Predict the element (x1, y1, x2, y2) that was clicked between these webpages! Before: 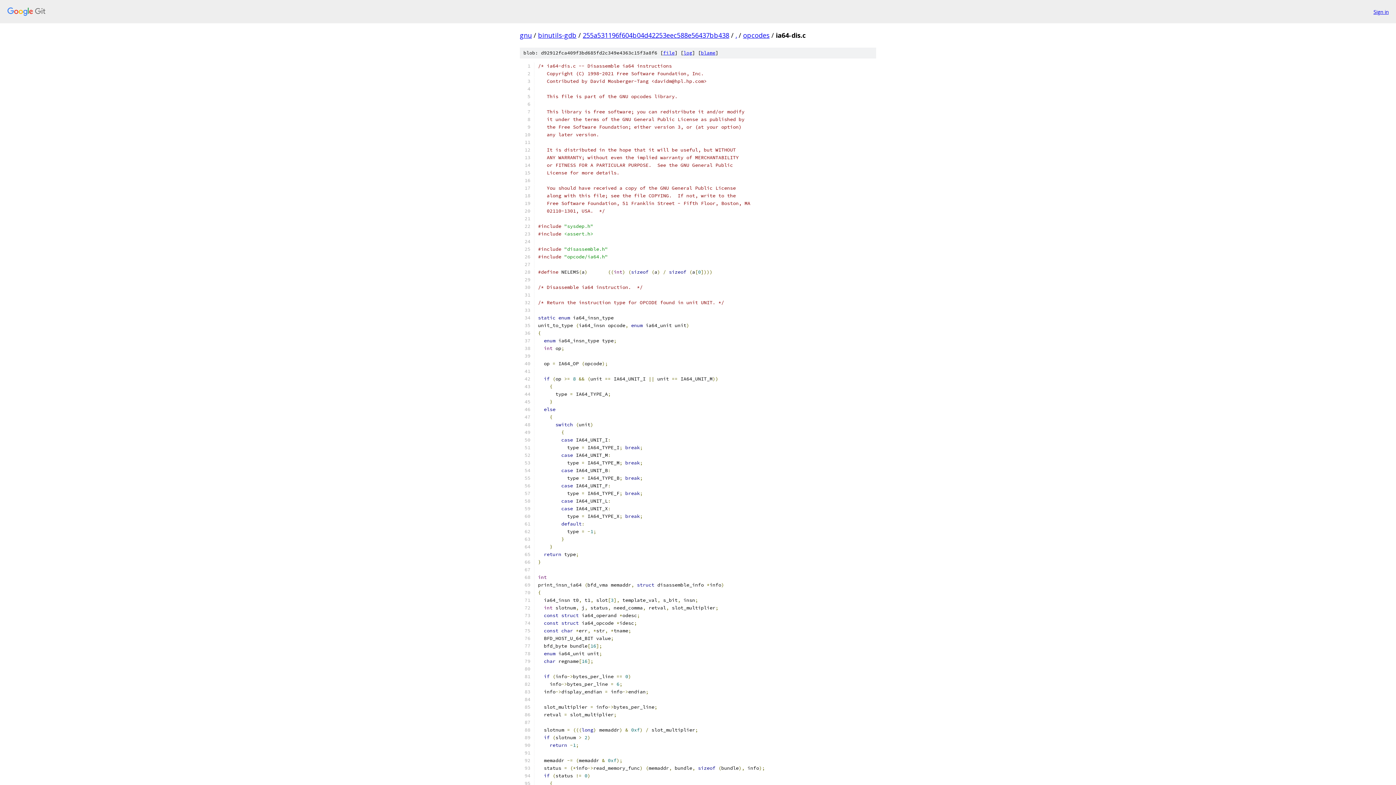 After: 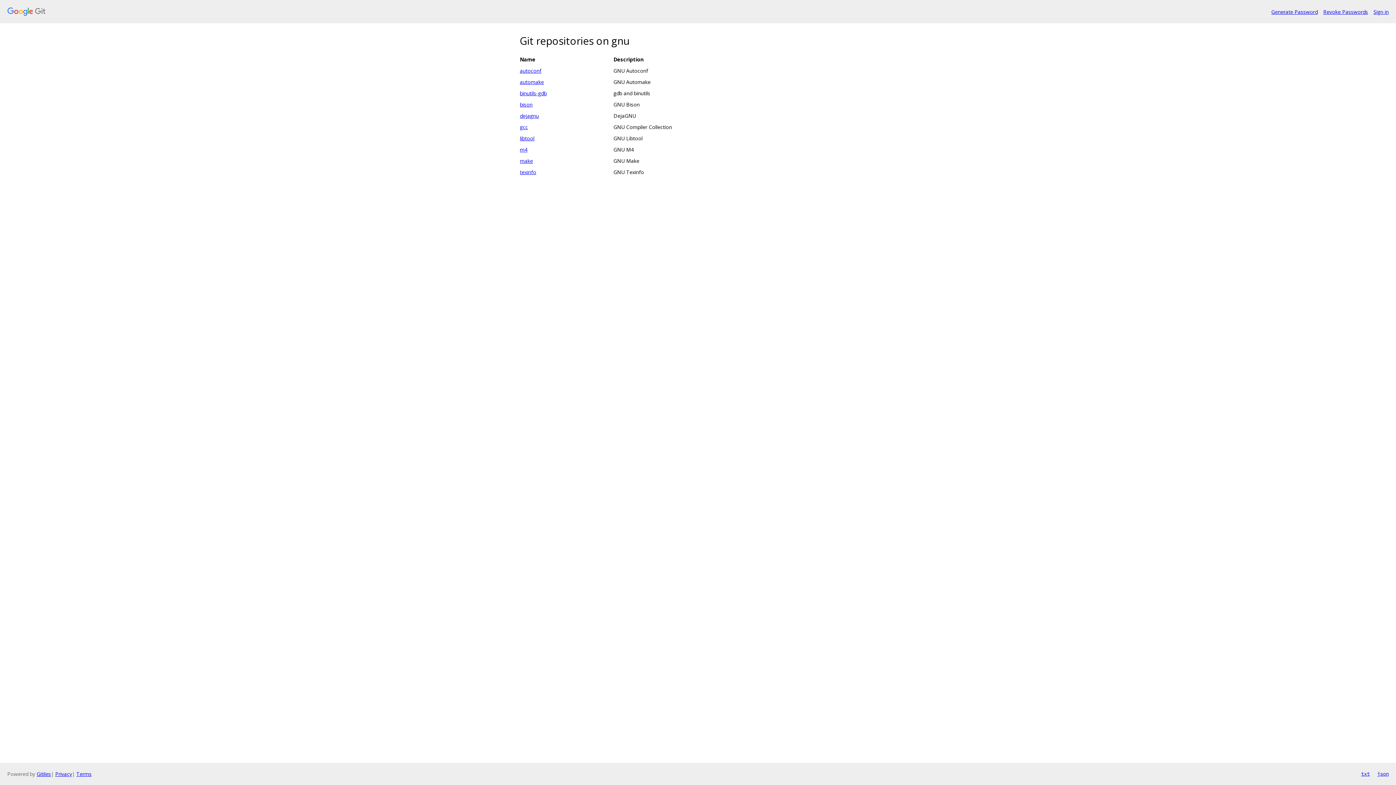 Action: bbox: (7, 7, 1368, 16)